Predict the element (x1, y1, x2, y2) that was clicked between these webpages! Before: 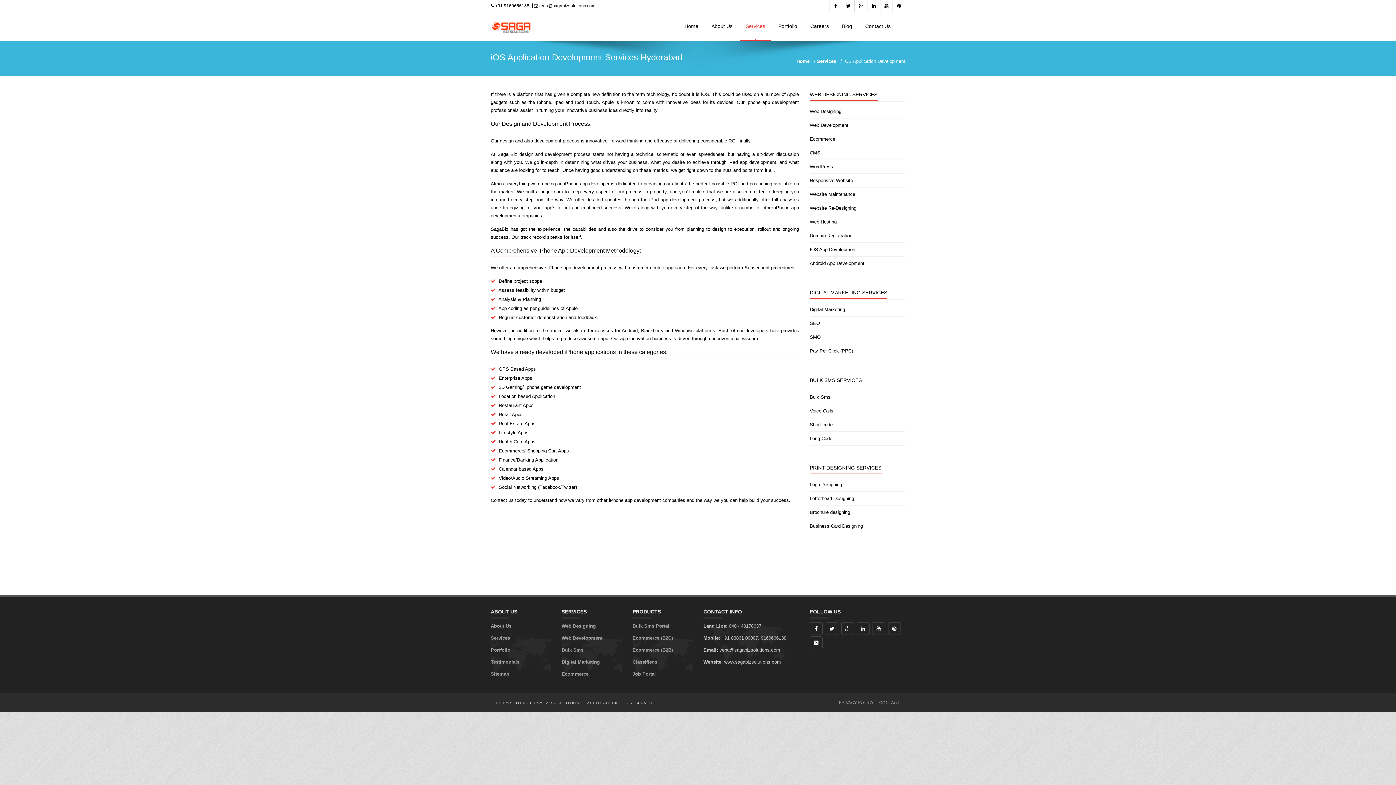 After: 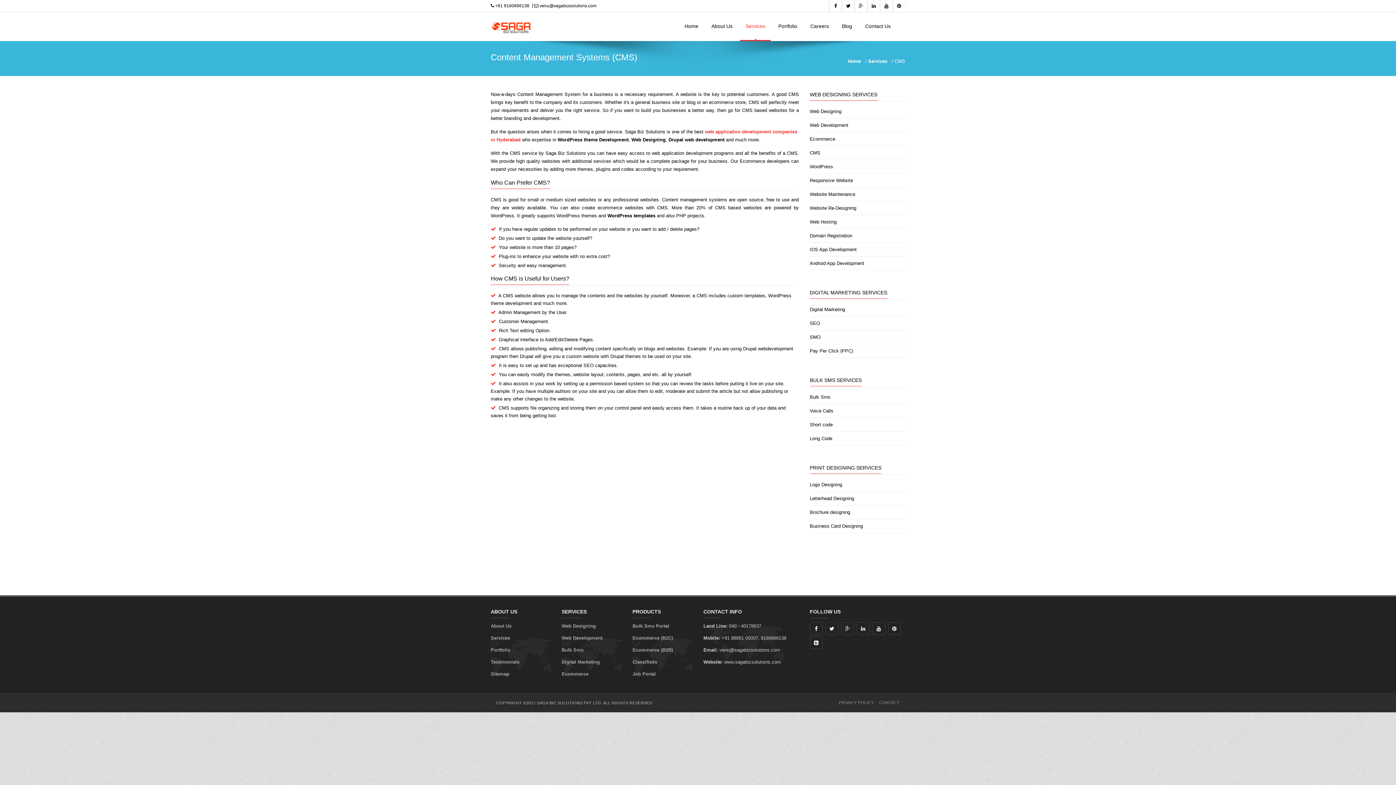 Action: bbox: (810, 146, 905, 160) label: CMS